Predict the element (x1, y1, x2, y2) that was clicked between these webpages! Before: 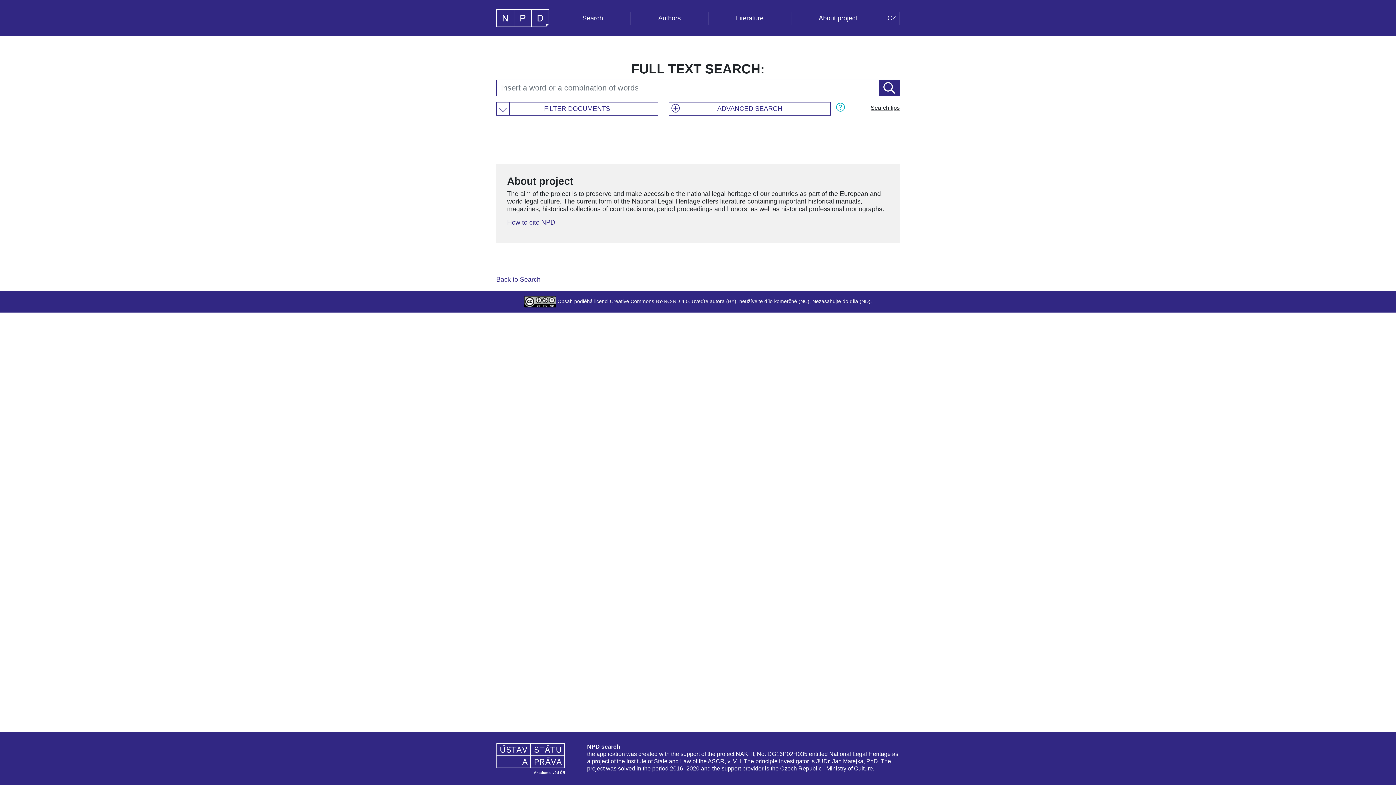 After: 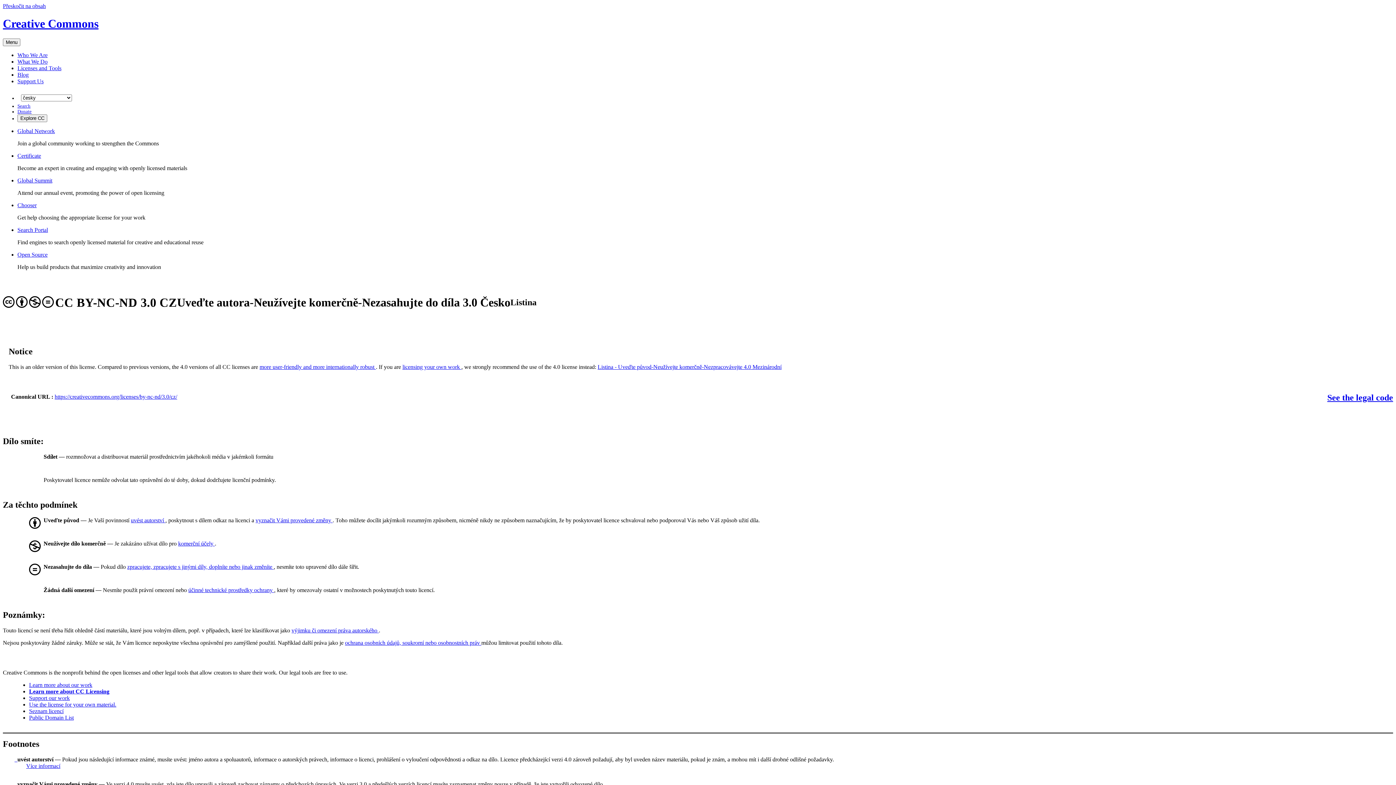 Action: bbox: (524, 298, 556, 304)